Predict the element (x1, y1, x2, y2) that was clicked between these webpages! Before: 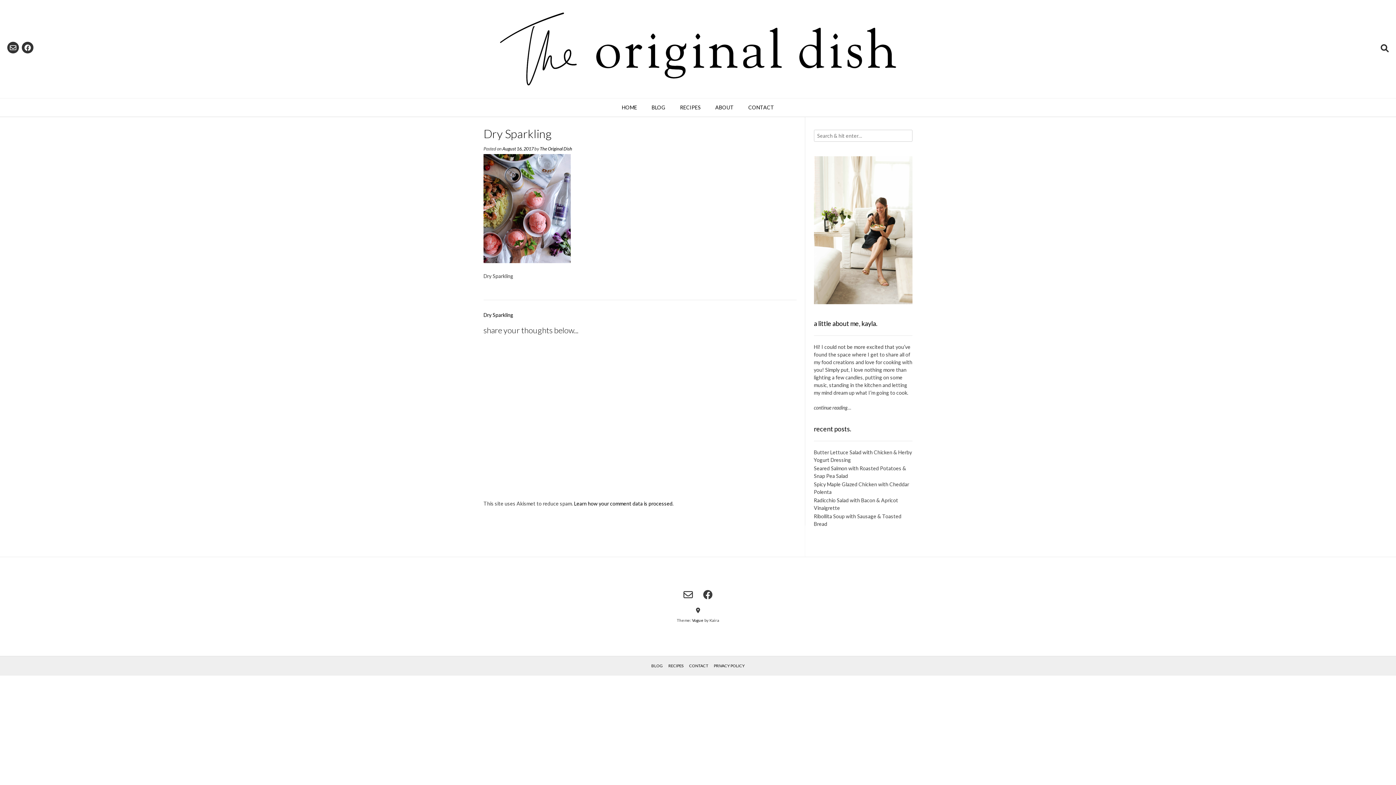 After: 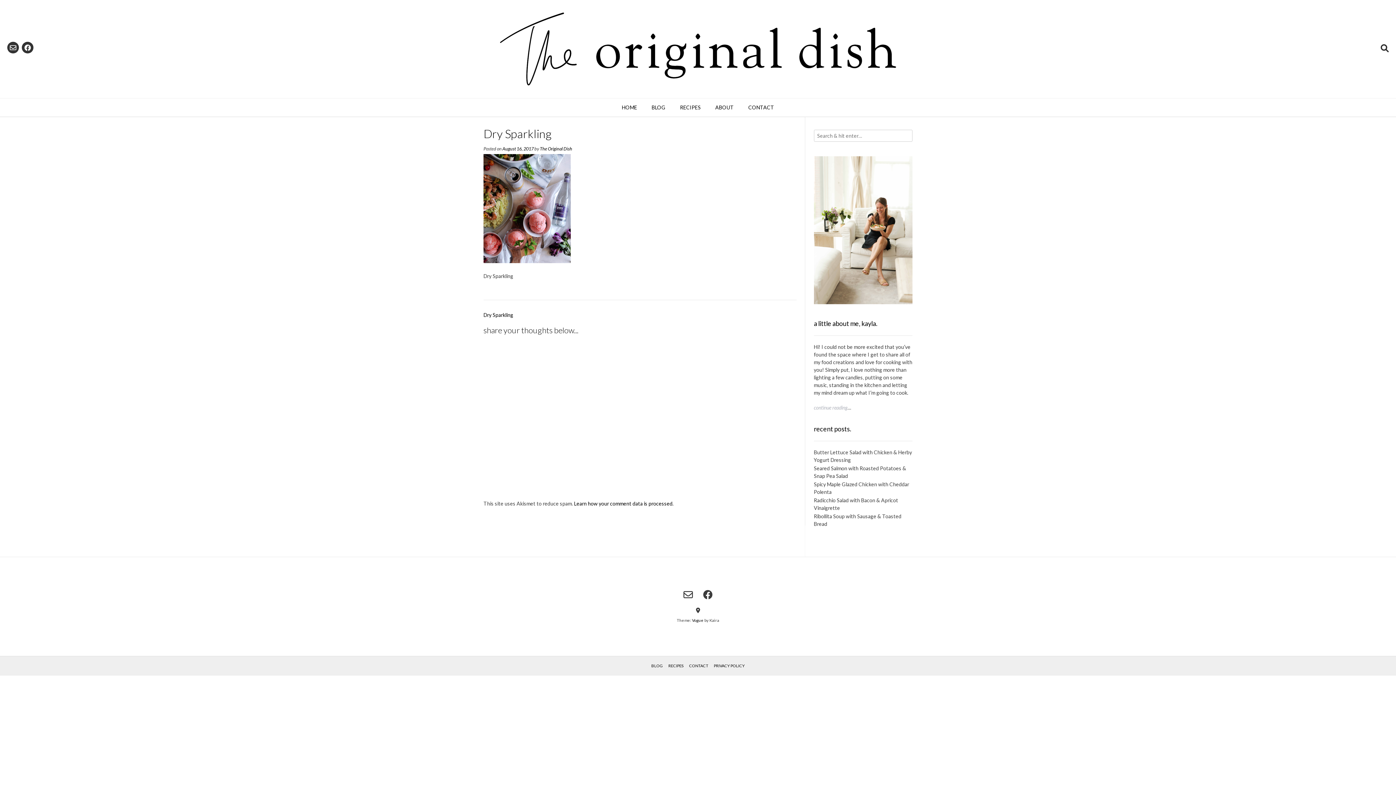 Action: bbox: (814, 404, 847, 410) label: continue reading